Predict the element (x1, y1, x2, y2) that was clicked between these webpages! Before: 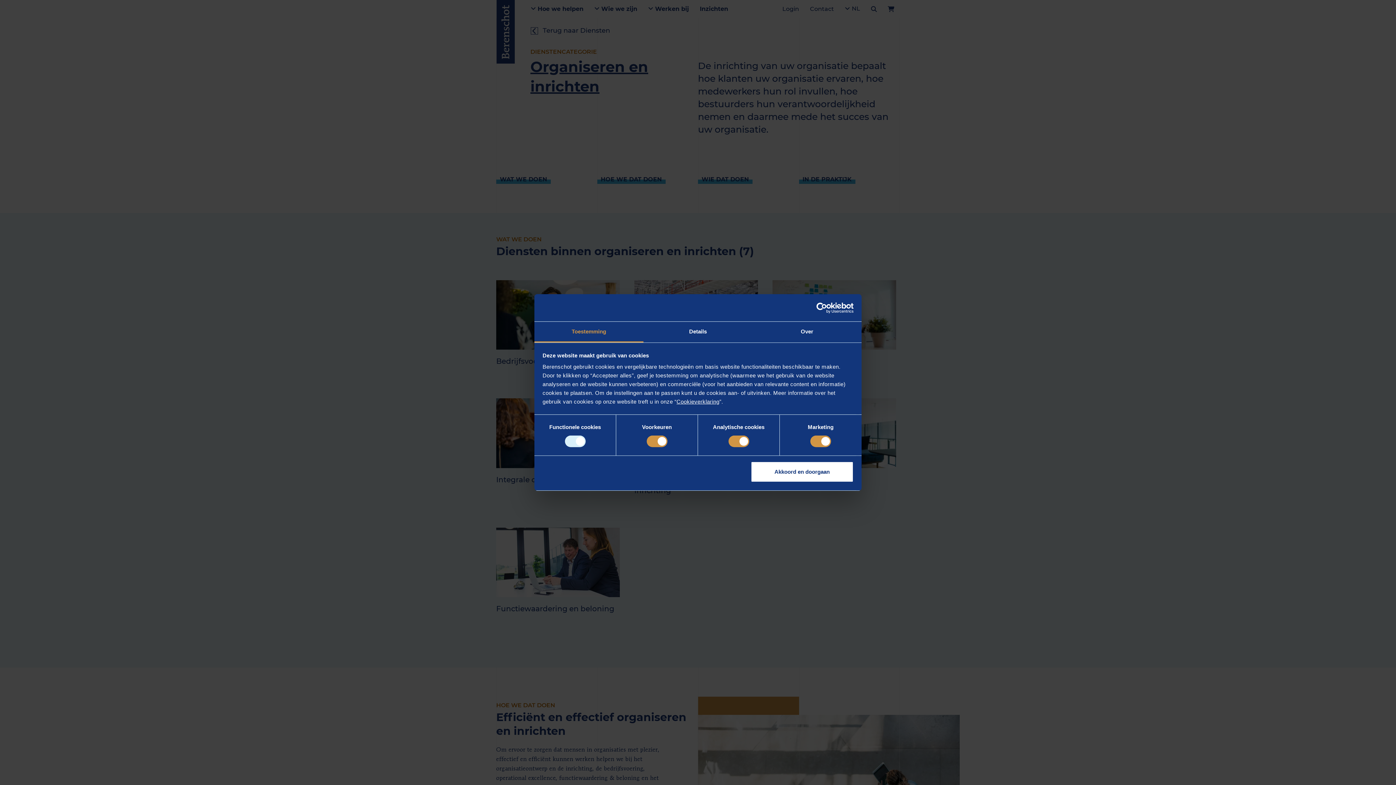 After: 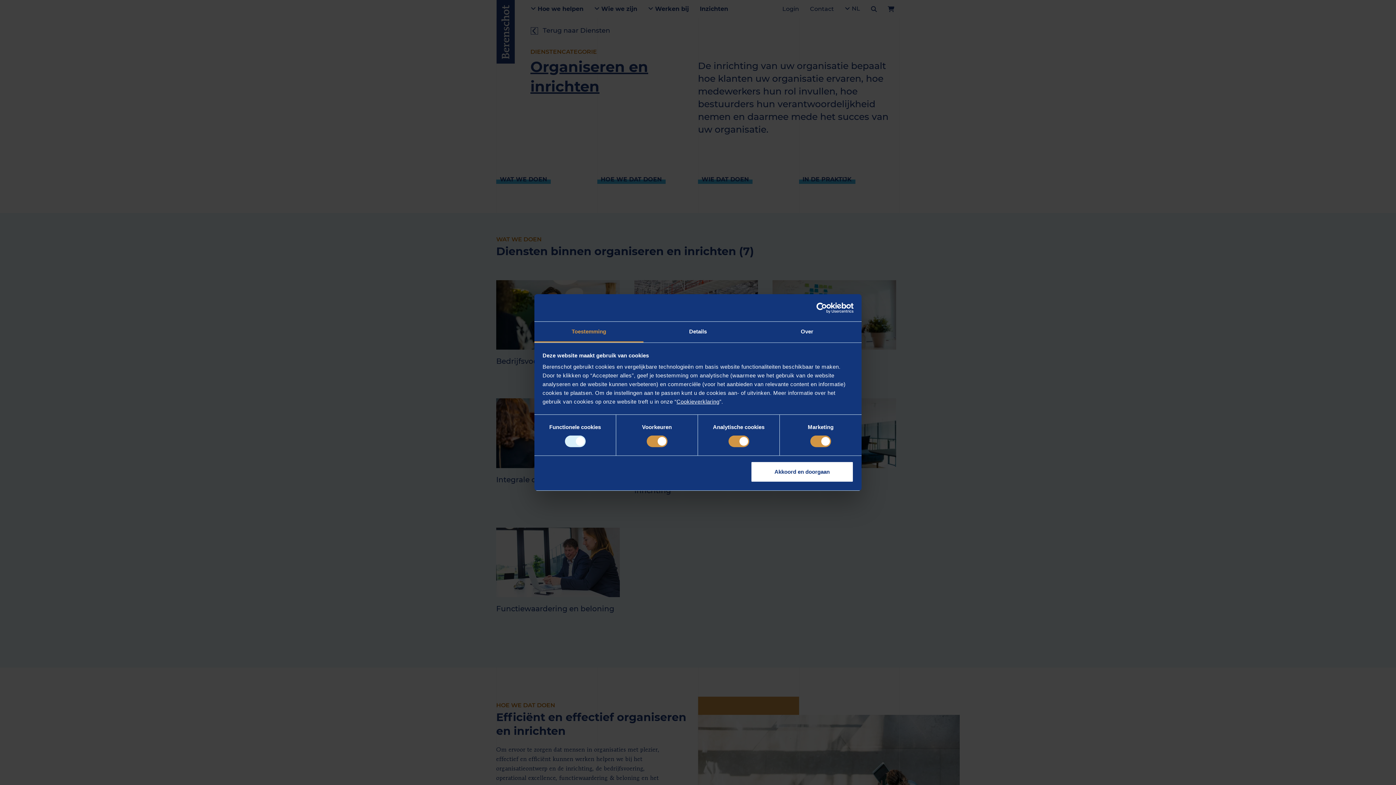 Action: bbox: (790, 302, 853, 313) label: Usercentrics Cookiebot - opens in a new window